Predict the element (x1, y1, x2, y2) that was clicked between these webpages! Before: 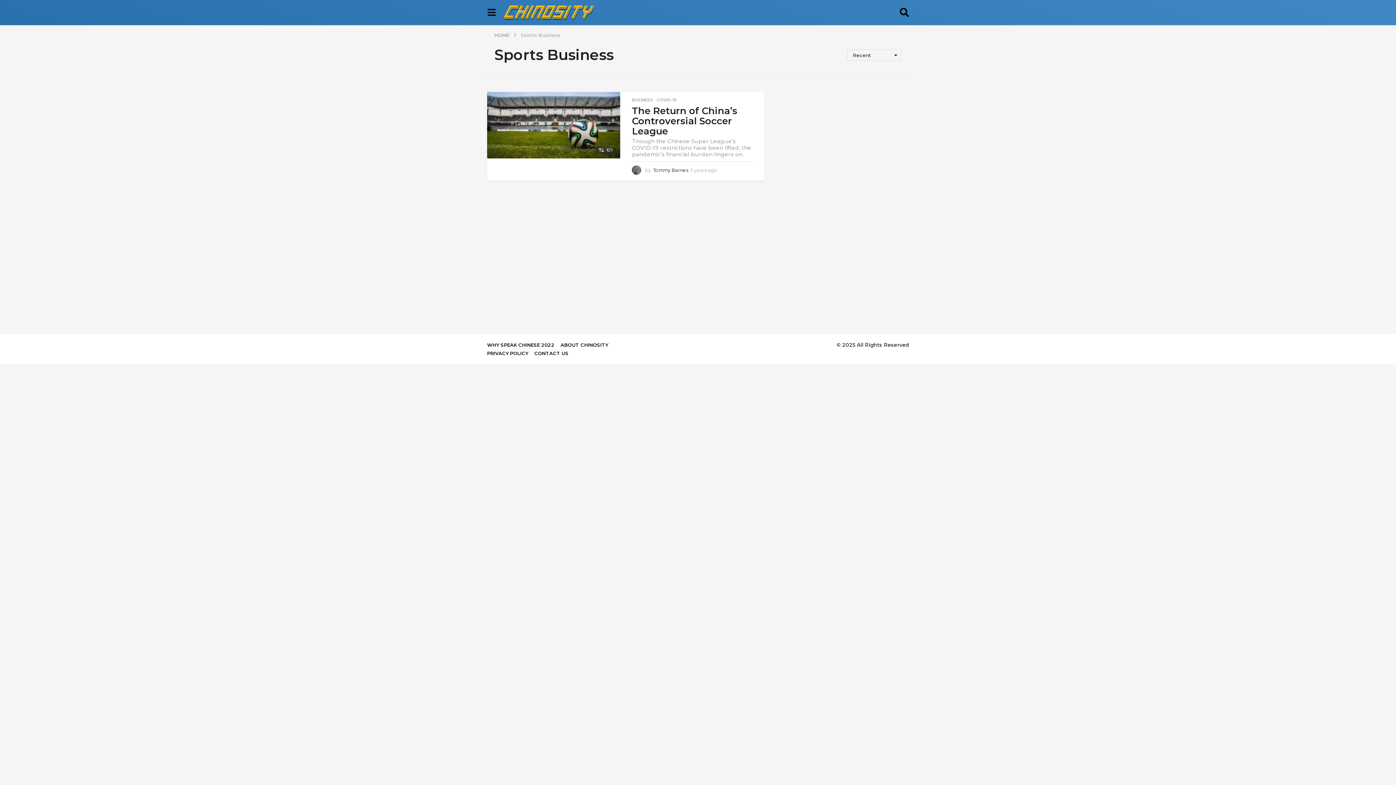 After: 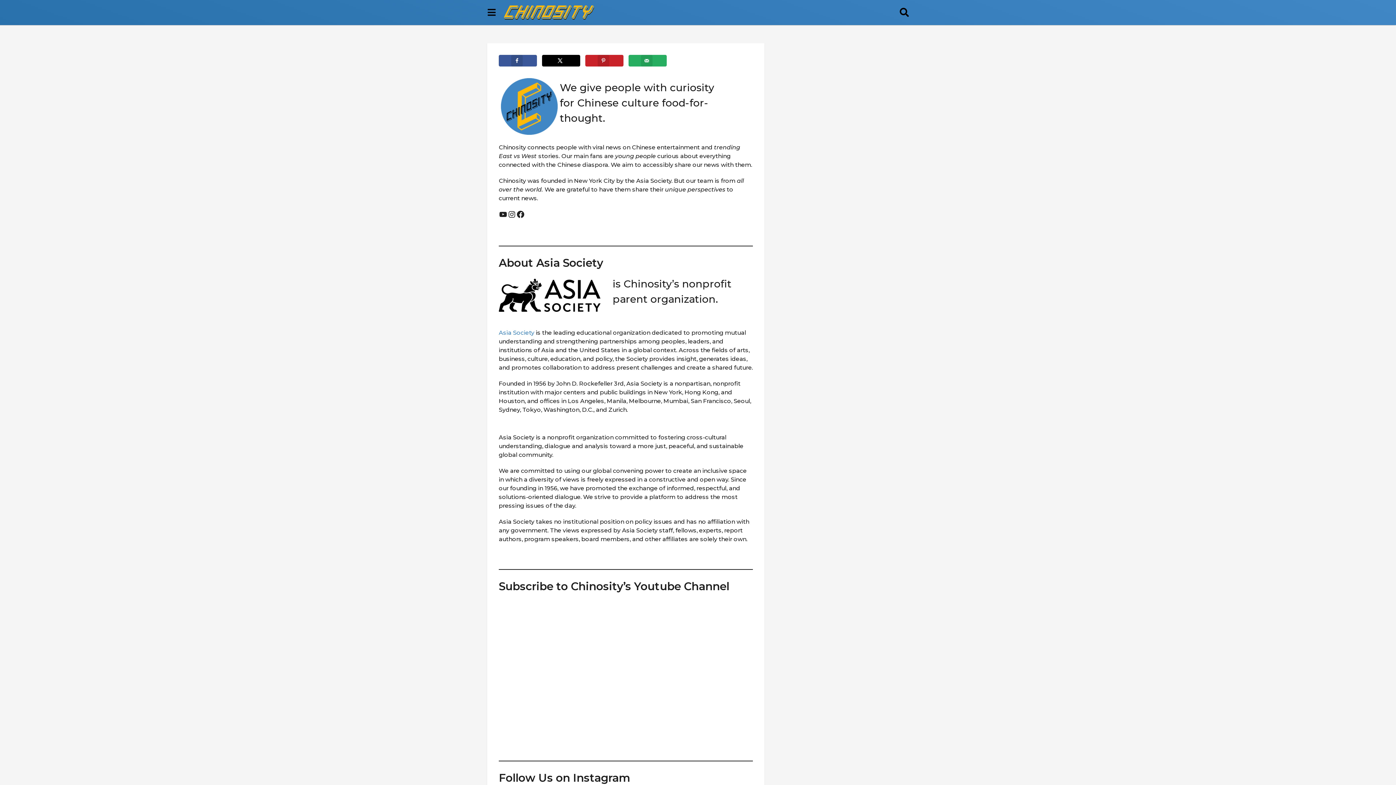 Action: label: ABOUT CHINOSITY bbox: (560, 342, 608, 348)